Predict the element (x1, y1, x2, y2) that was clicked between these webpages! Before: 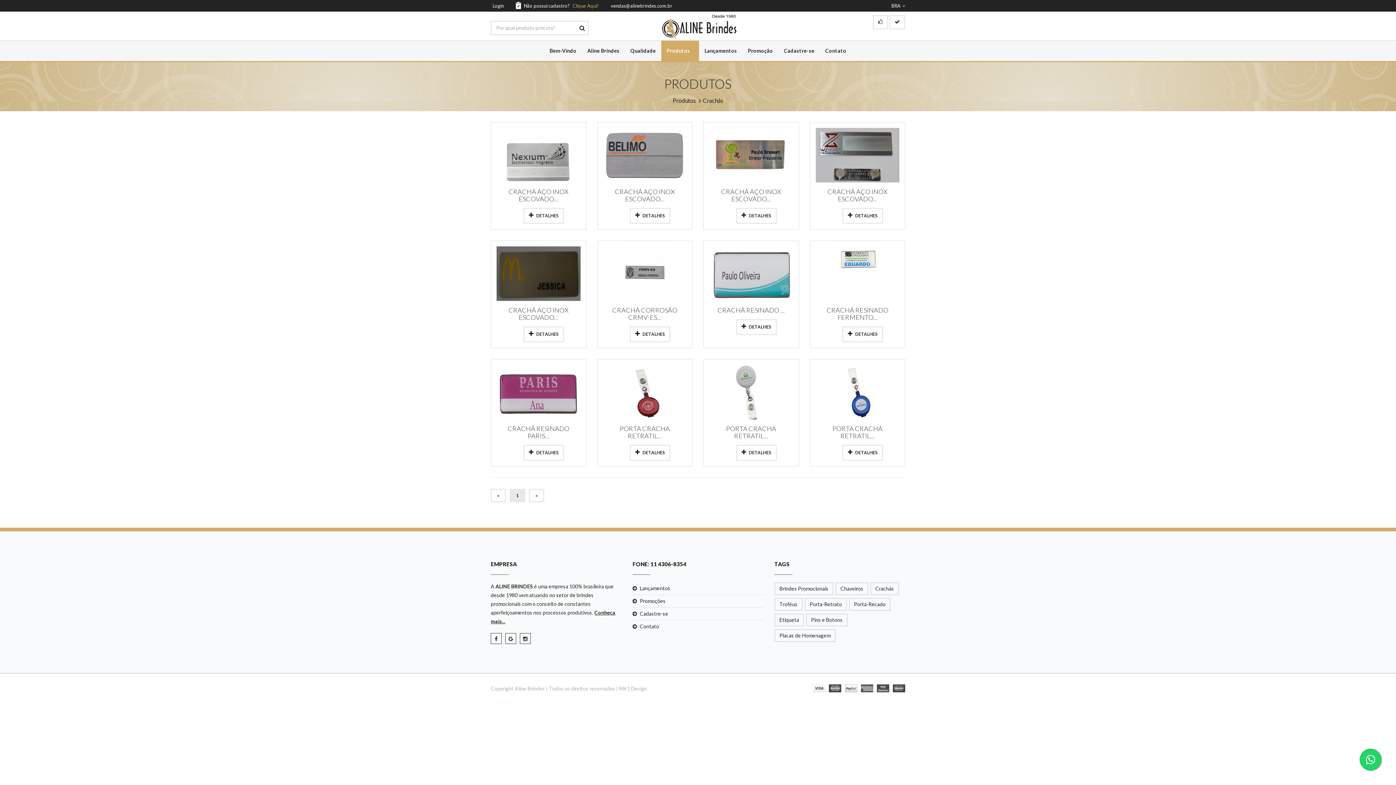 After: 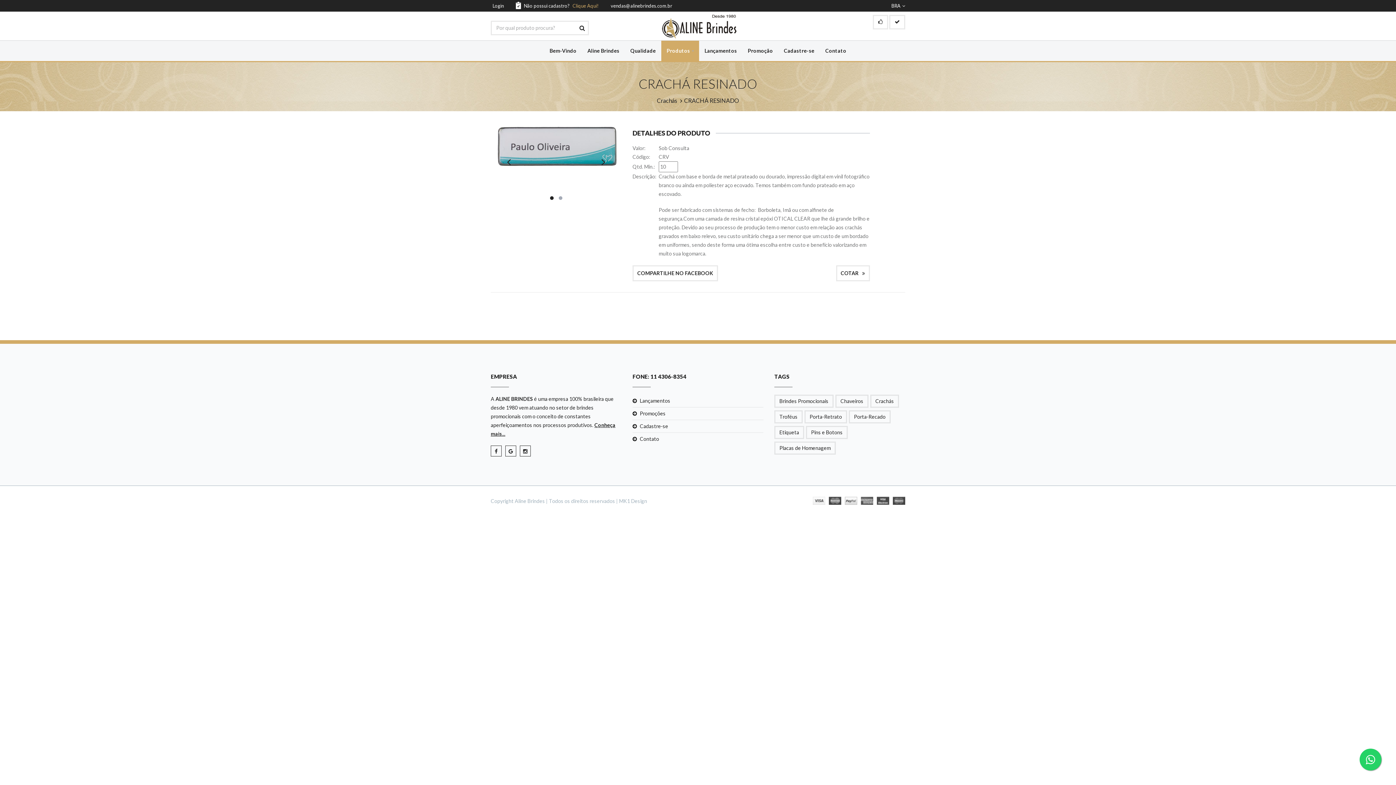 Action: label: CRACHÁ RESINADO ... bbox: (717, 306, 785, 314)